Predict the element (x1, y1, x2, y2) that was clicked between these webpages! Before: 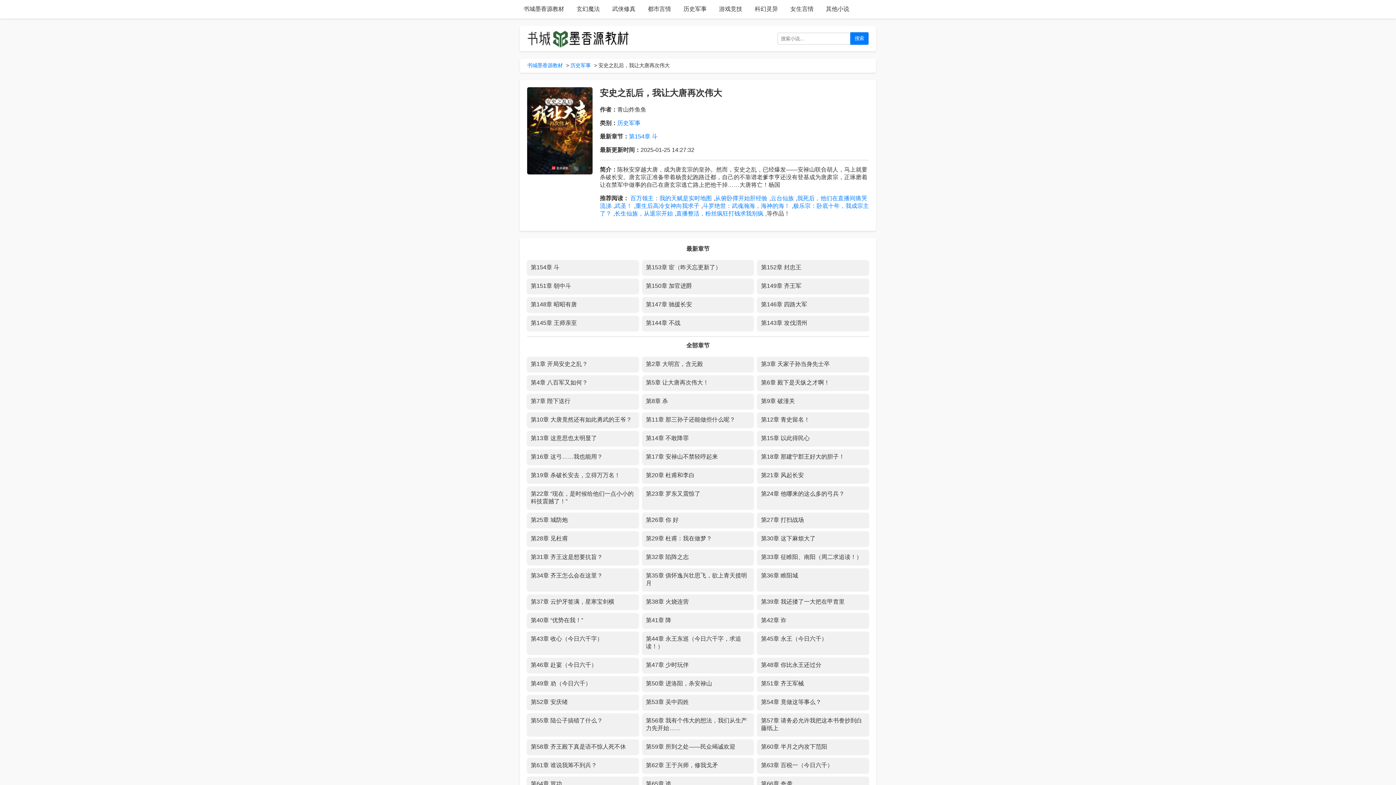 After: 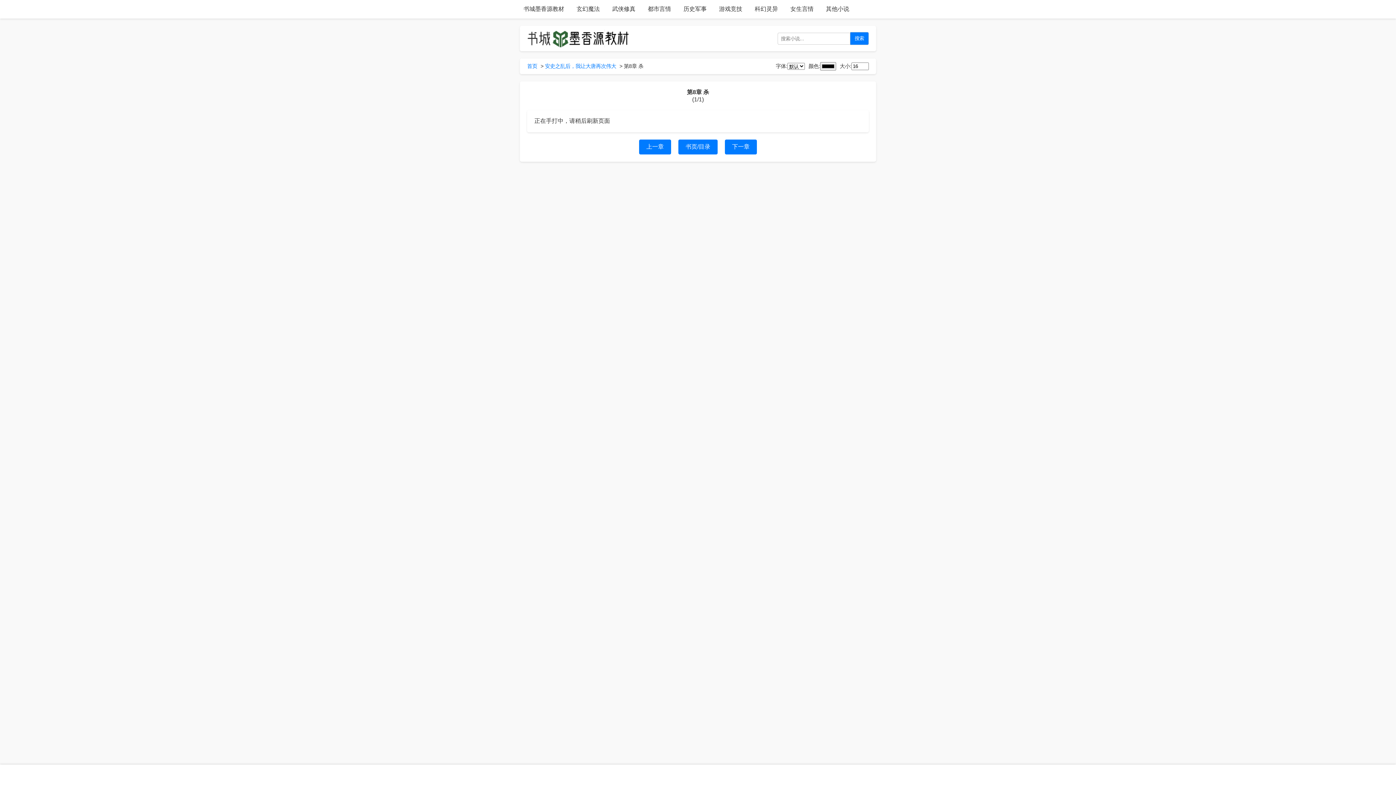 Action: label: 第8章 杀 bbox: (646, 398, 668, 404)